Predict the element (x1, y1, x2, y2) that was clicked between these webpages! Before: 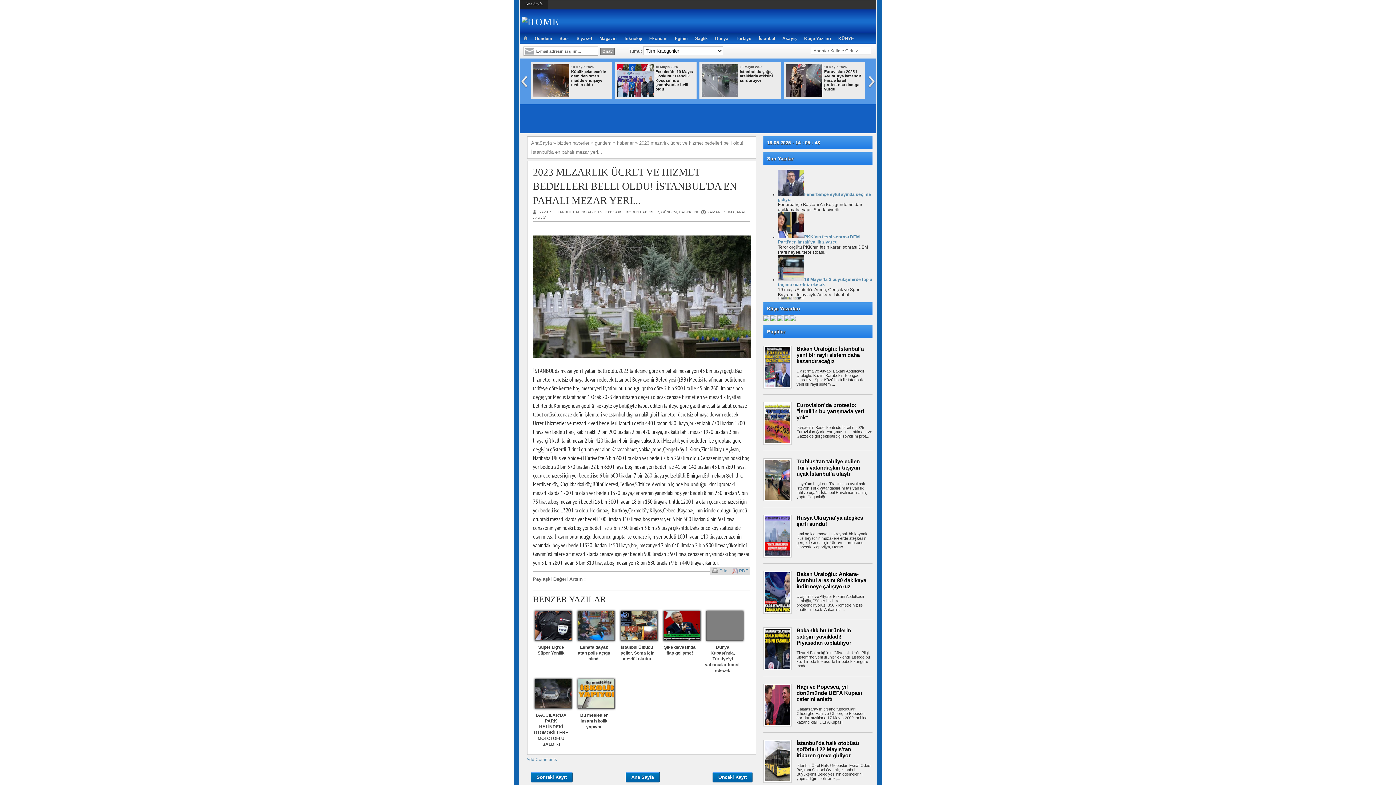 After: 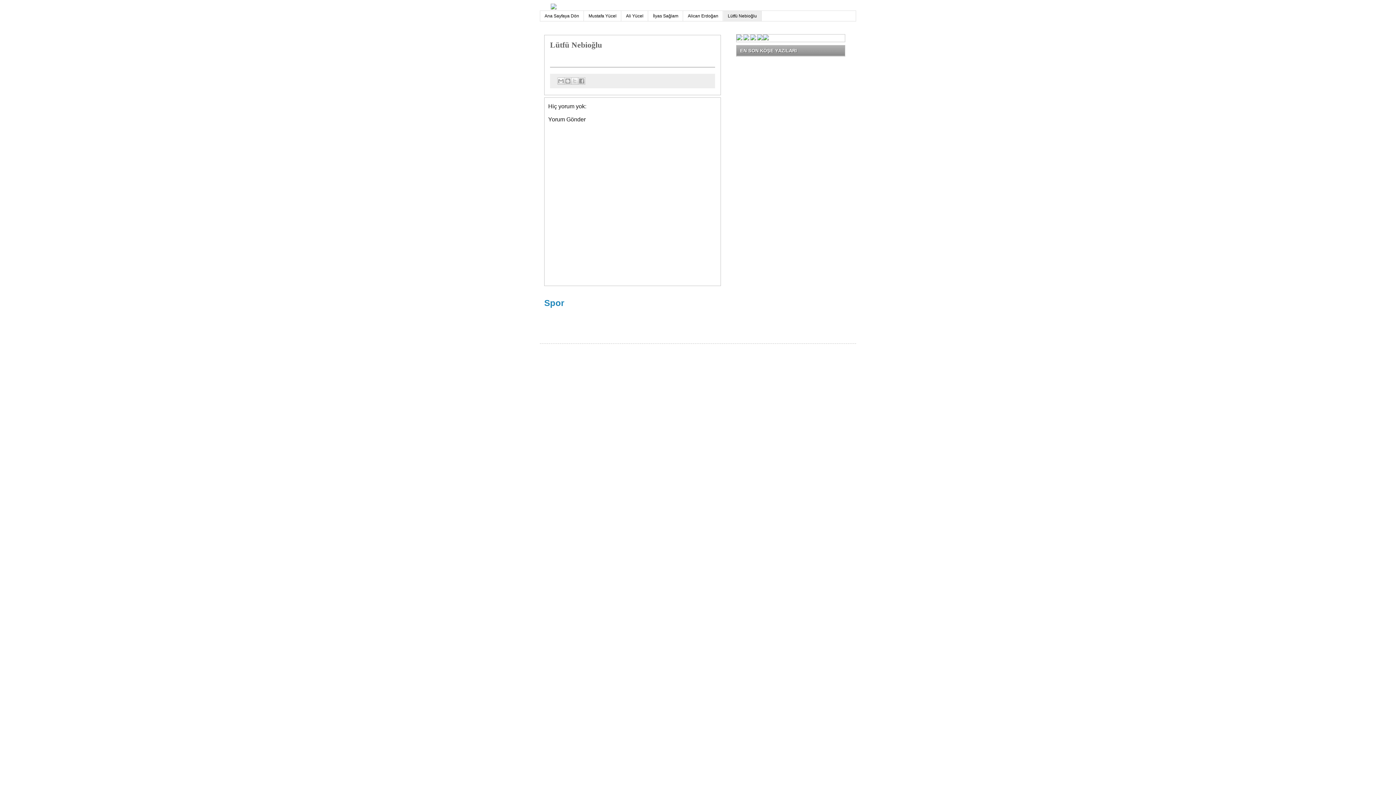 Action: bbox: (784, 317, 790, 322)